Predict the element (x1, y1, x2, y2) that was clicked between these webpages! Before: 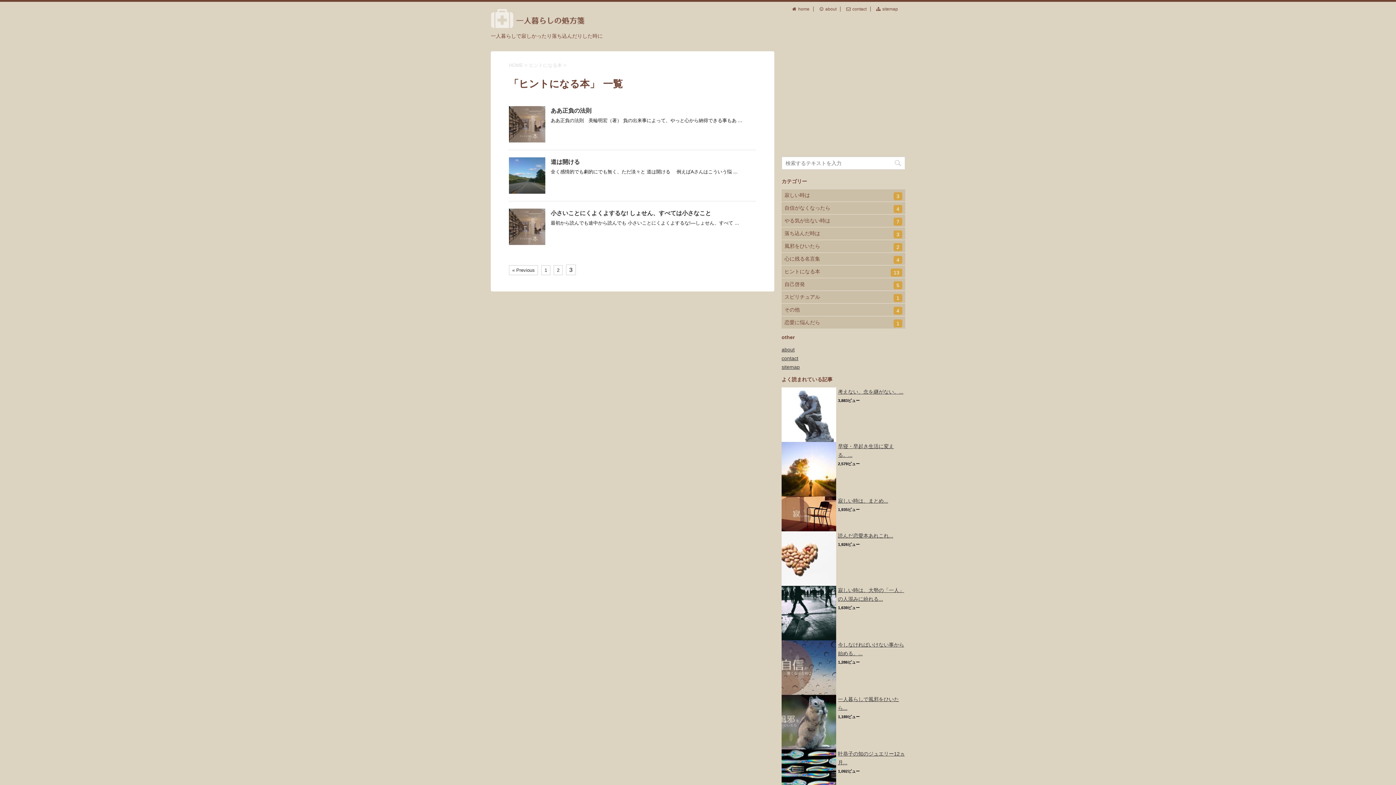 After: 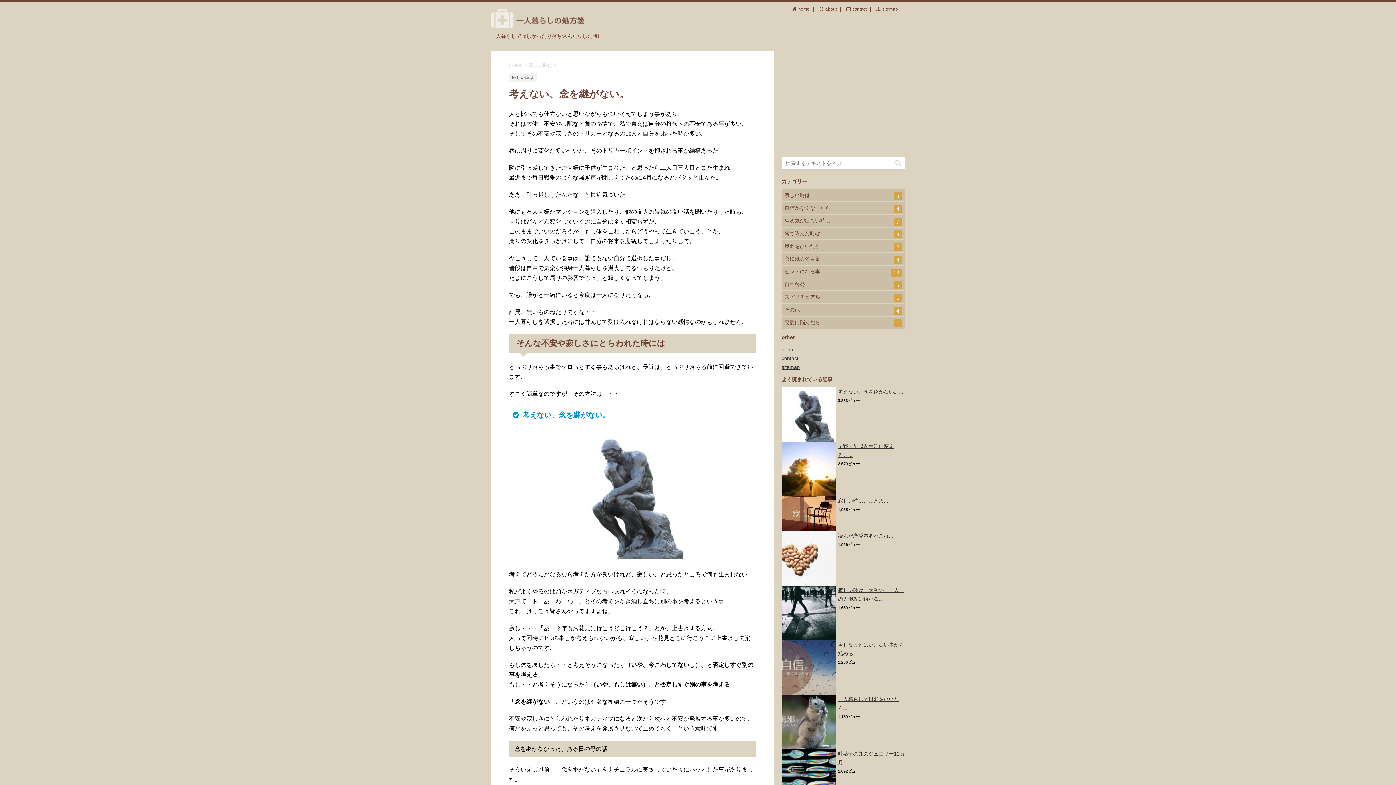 Action: label: 考えない、念を継がない。... bbox: (838, 389, 903, 394)